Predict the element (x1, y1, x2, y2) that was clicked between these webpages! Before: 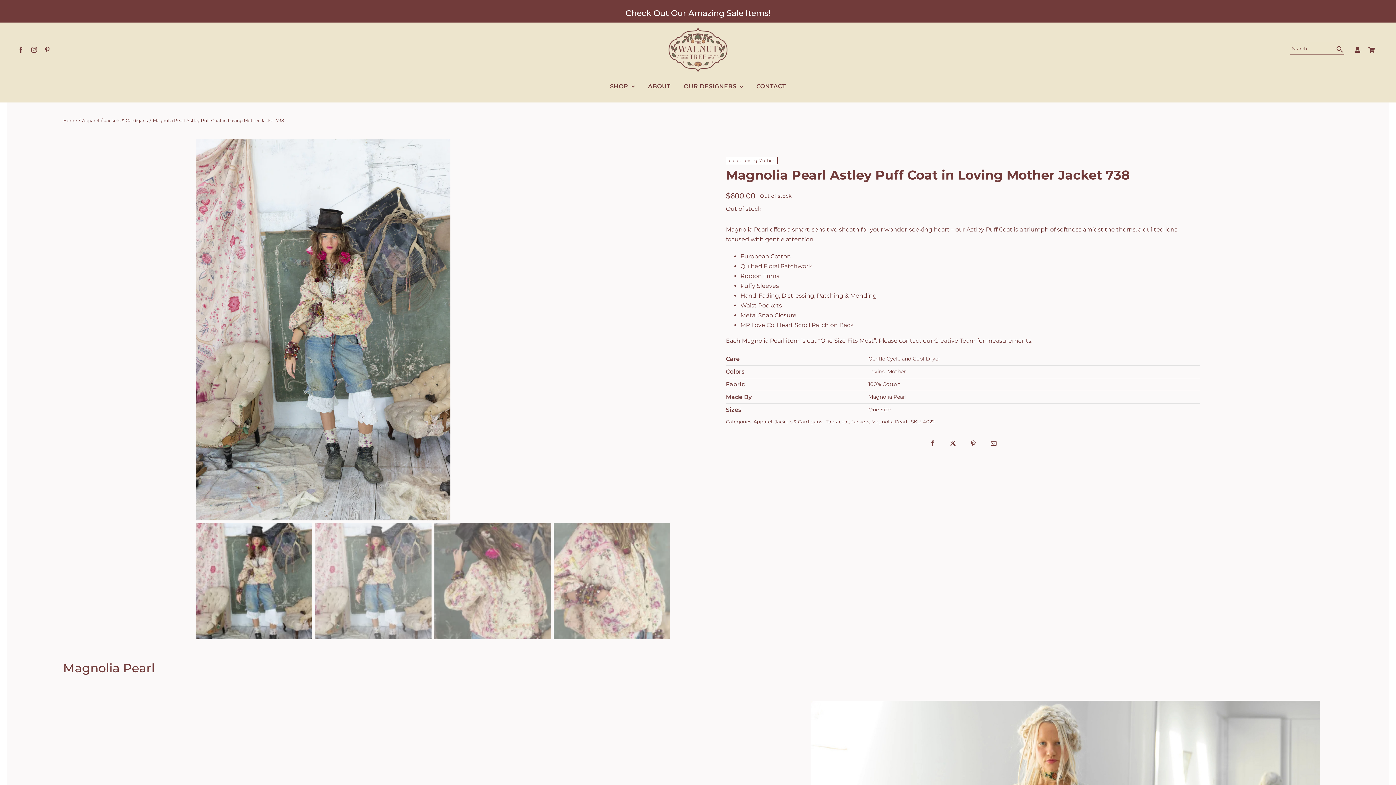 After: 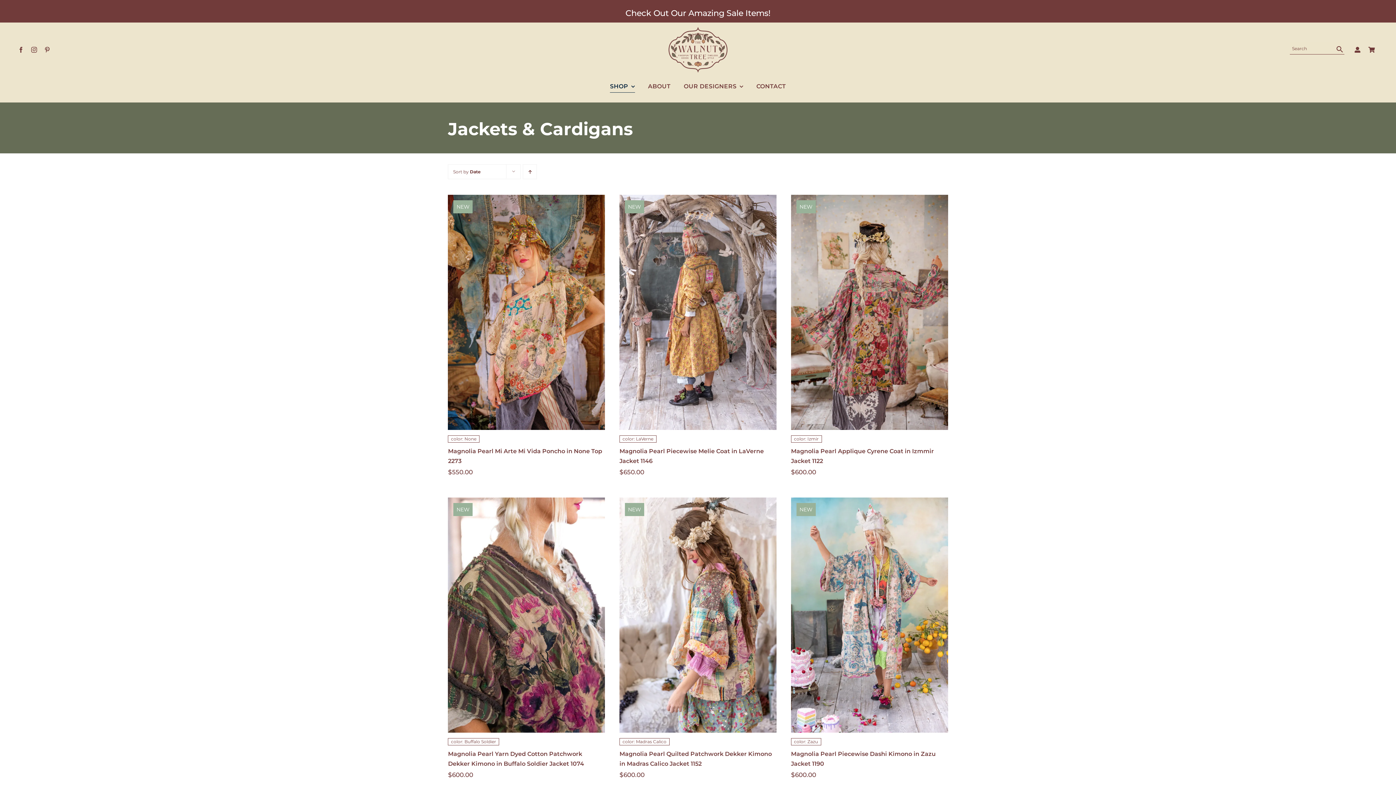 Action: bbox: (774, 419, 822, 424) label: Jackets & Cardigans